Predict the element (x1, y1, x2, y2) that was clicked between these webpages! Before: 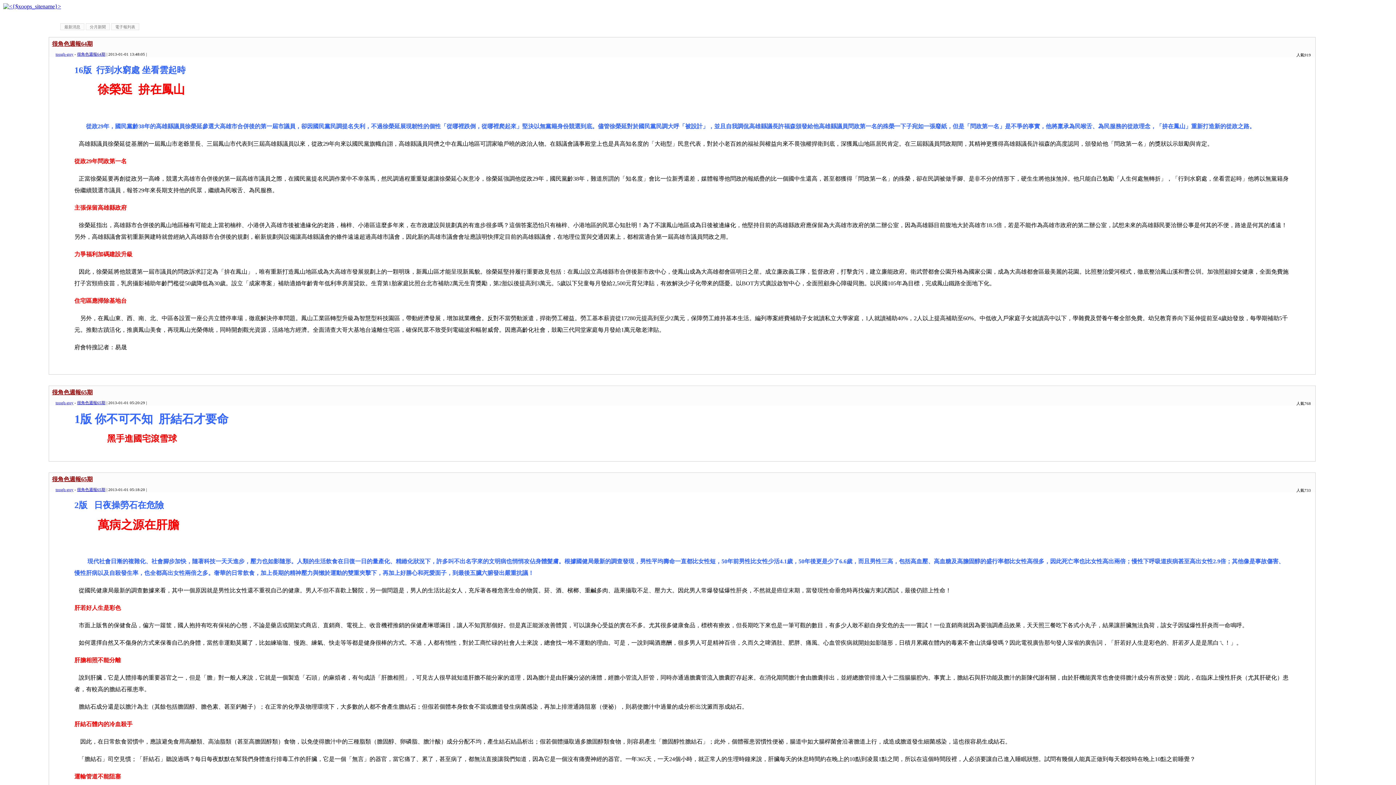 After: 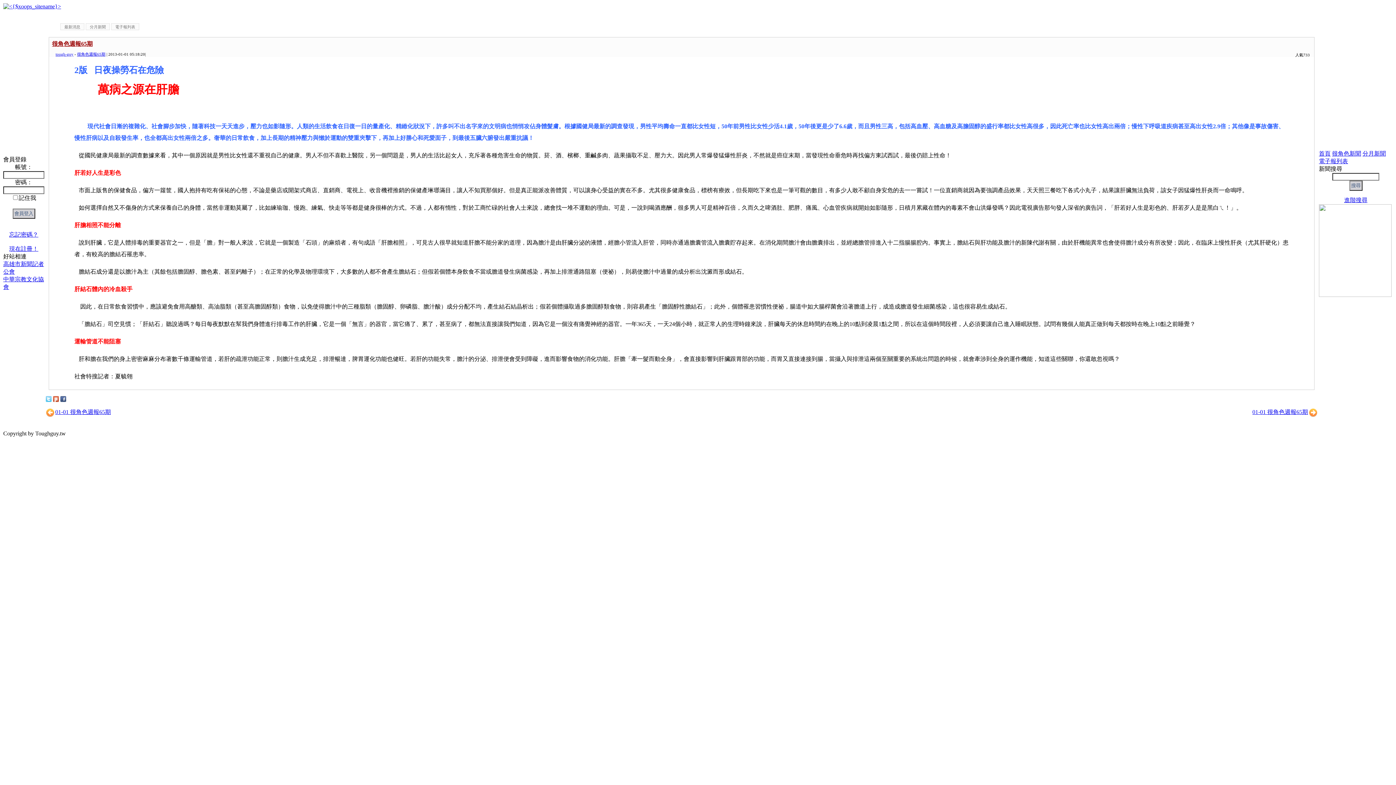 Action: label: 很角色週報65期 bbox: (52, 476, 92, 482)